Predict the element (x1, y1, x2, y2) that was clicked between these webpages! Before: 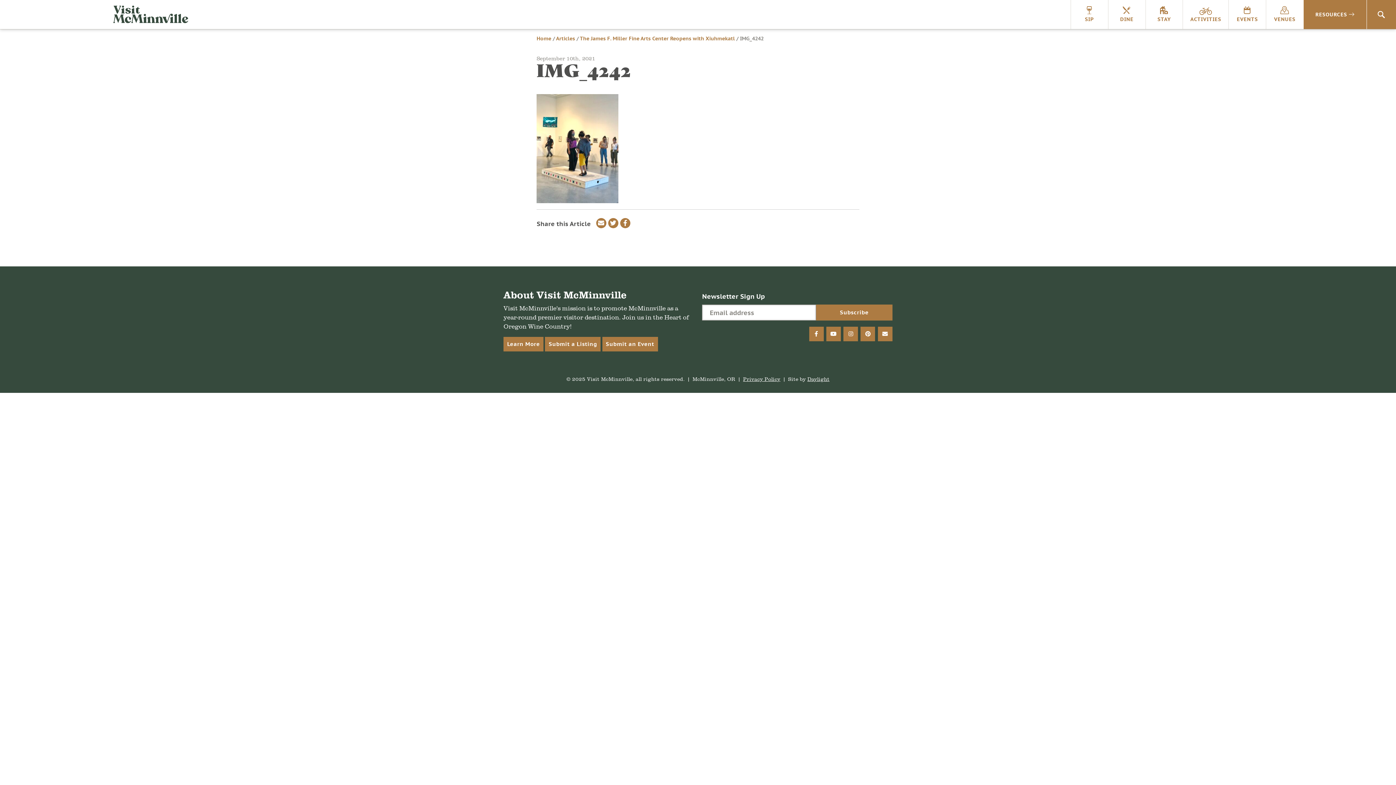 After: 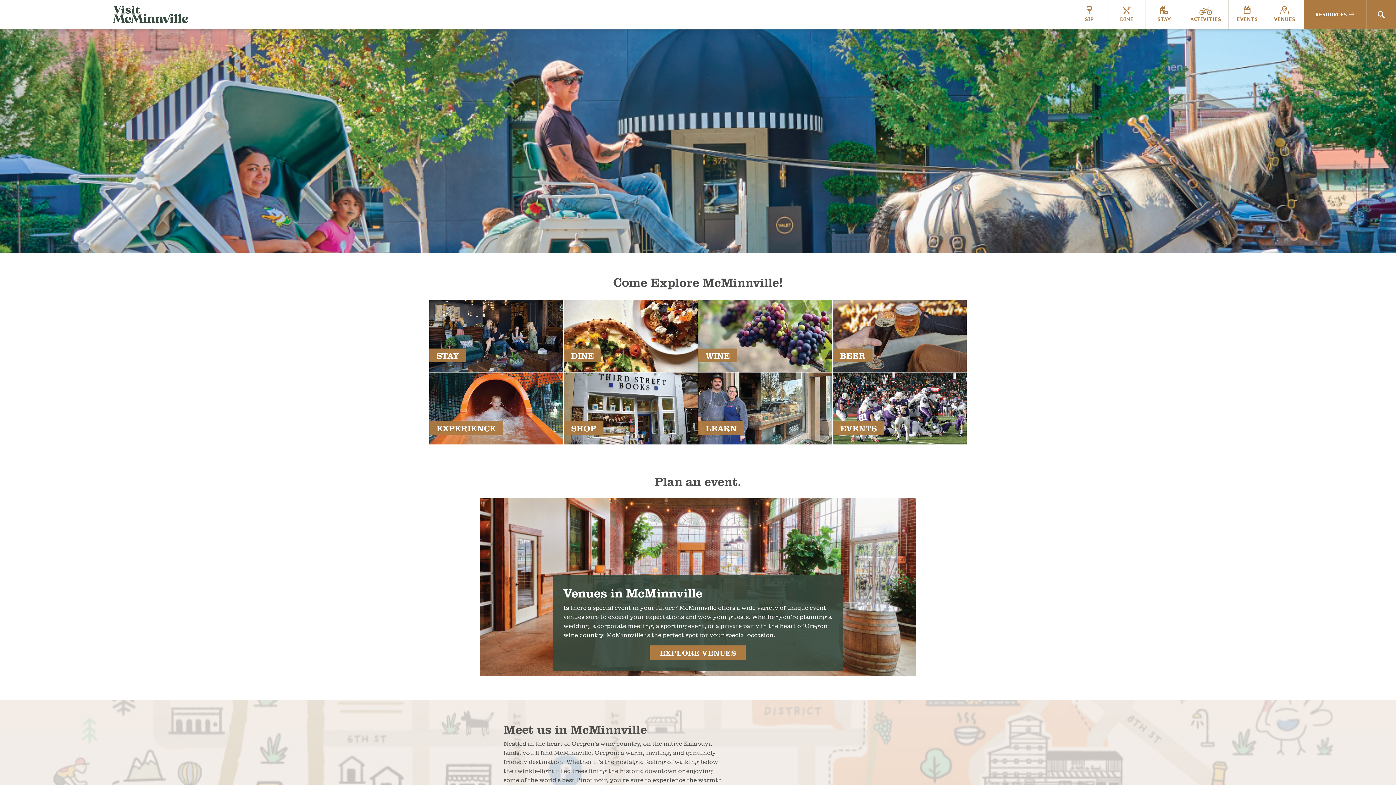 Action: label: Home bbox: (536, 35, 551, 41)